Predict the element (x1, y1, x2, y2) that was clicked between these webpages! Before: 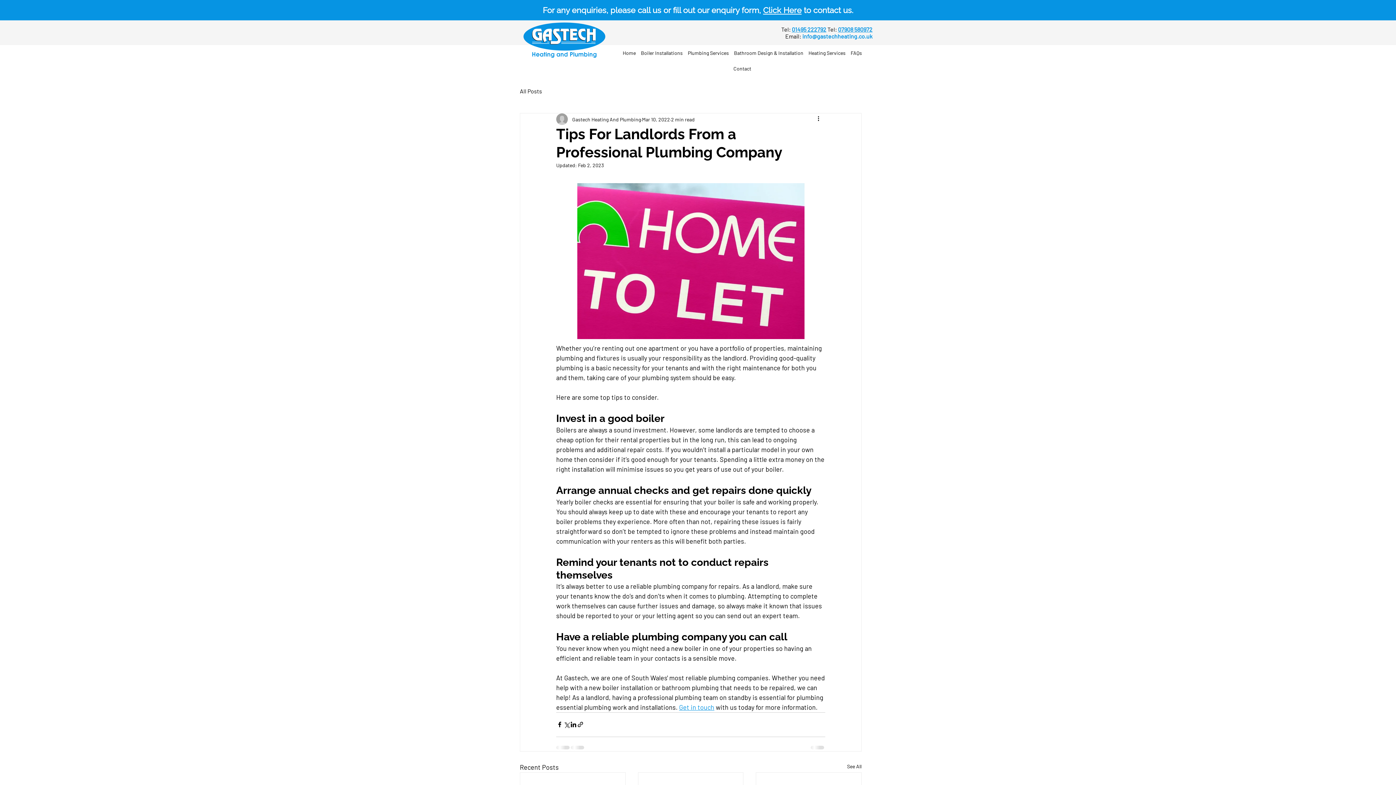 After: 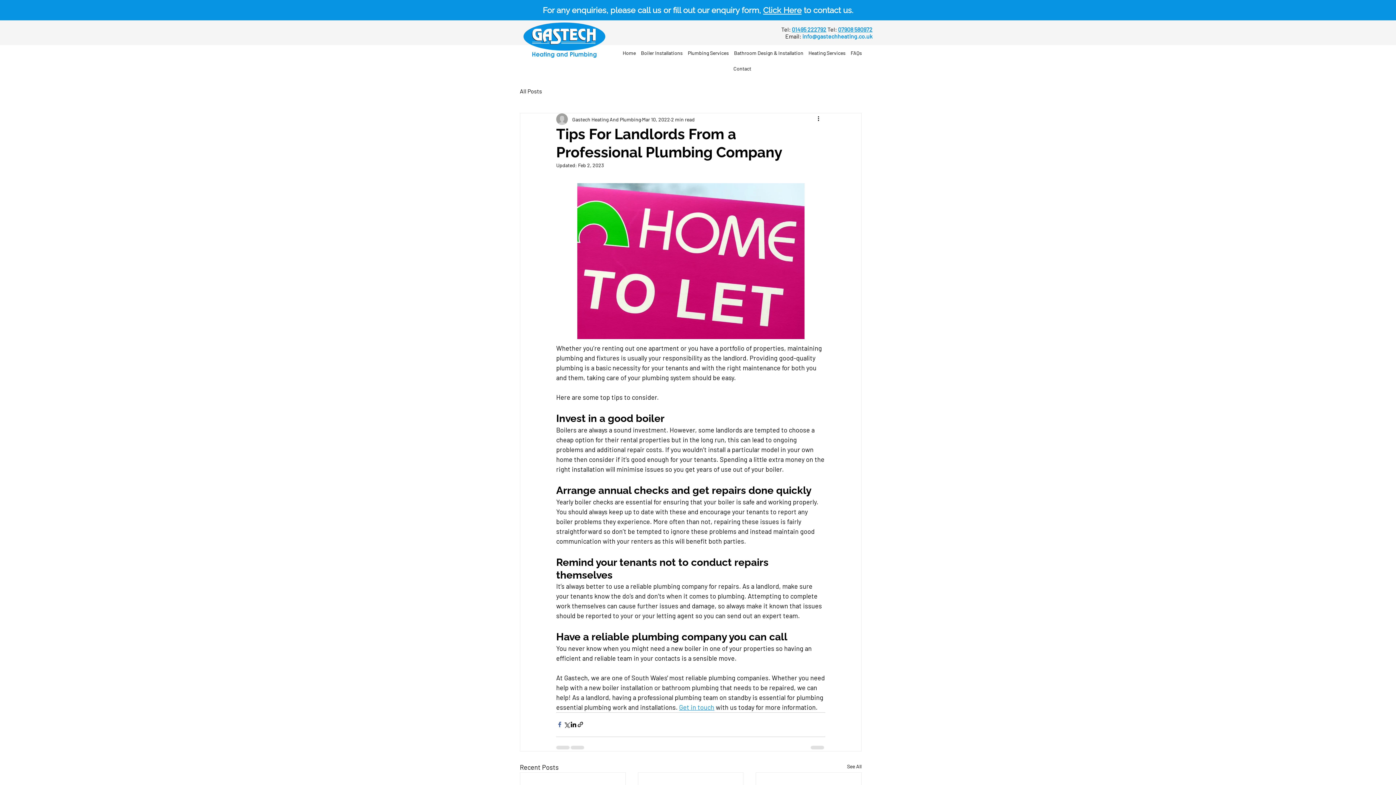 Action: label: Share via Facebook bbox: (556, 721, 563, 728)